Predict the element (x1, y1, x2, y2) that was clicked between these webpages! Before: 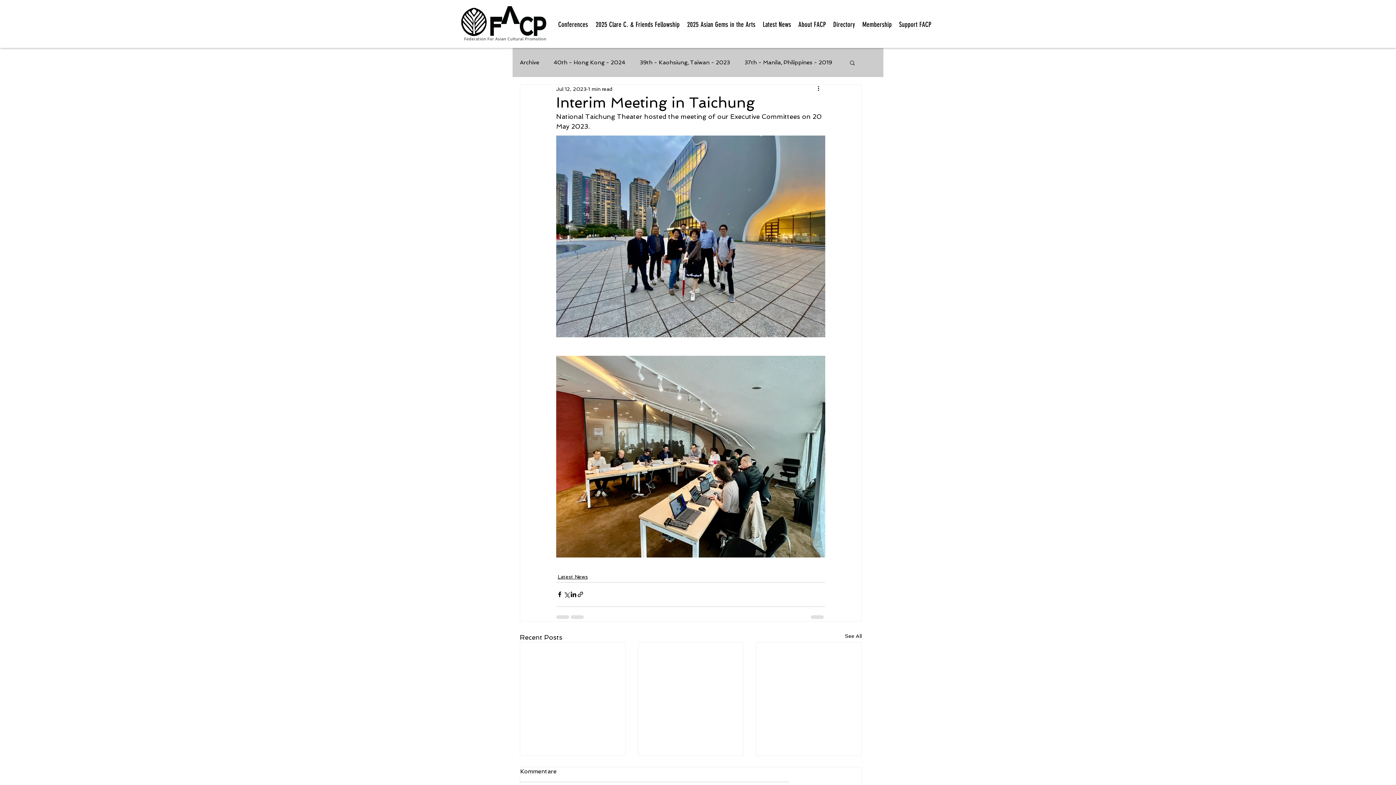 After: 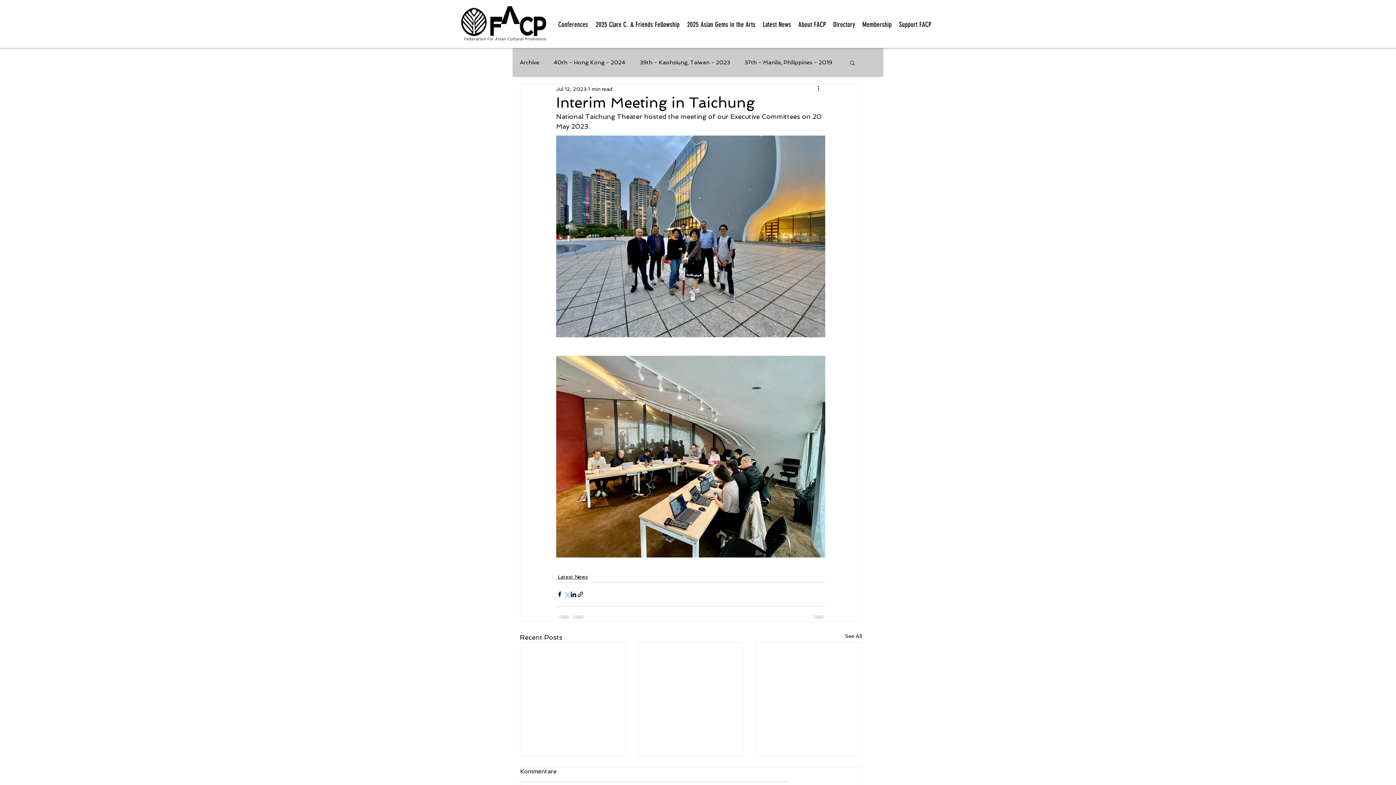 Action: label: Share via X (Twitter) bbox: (563, 591, 570, 598)